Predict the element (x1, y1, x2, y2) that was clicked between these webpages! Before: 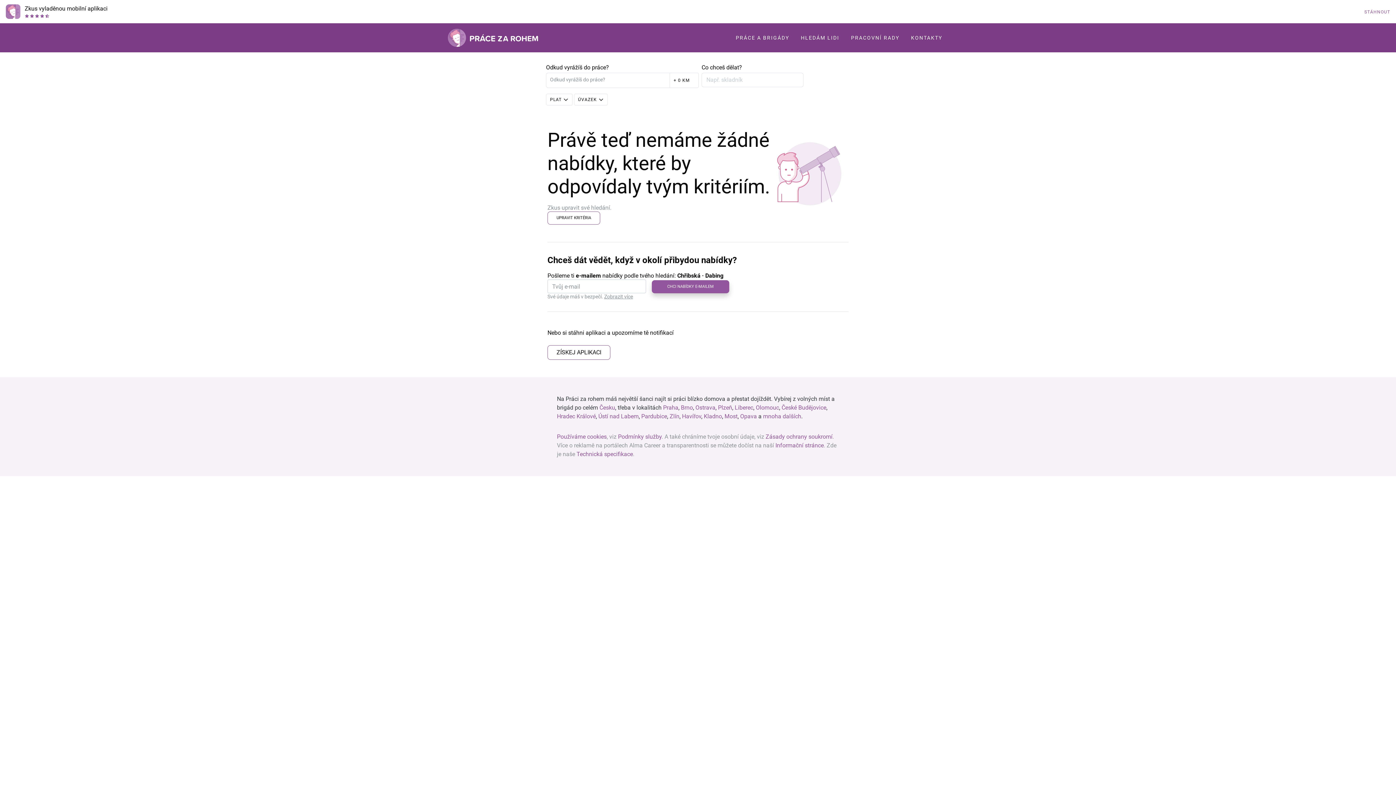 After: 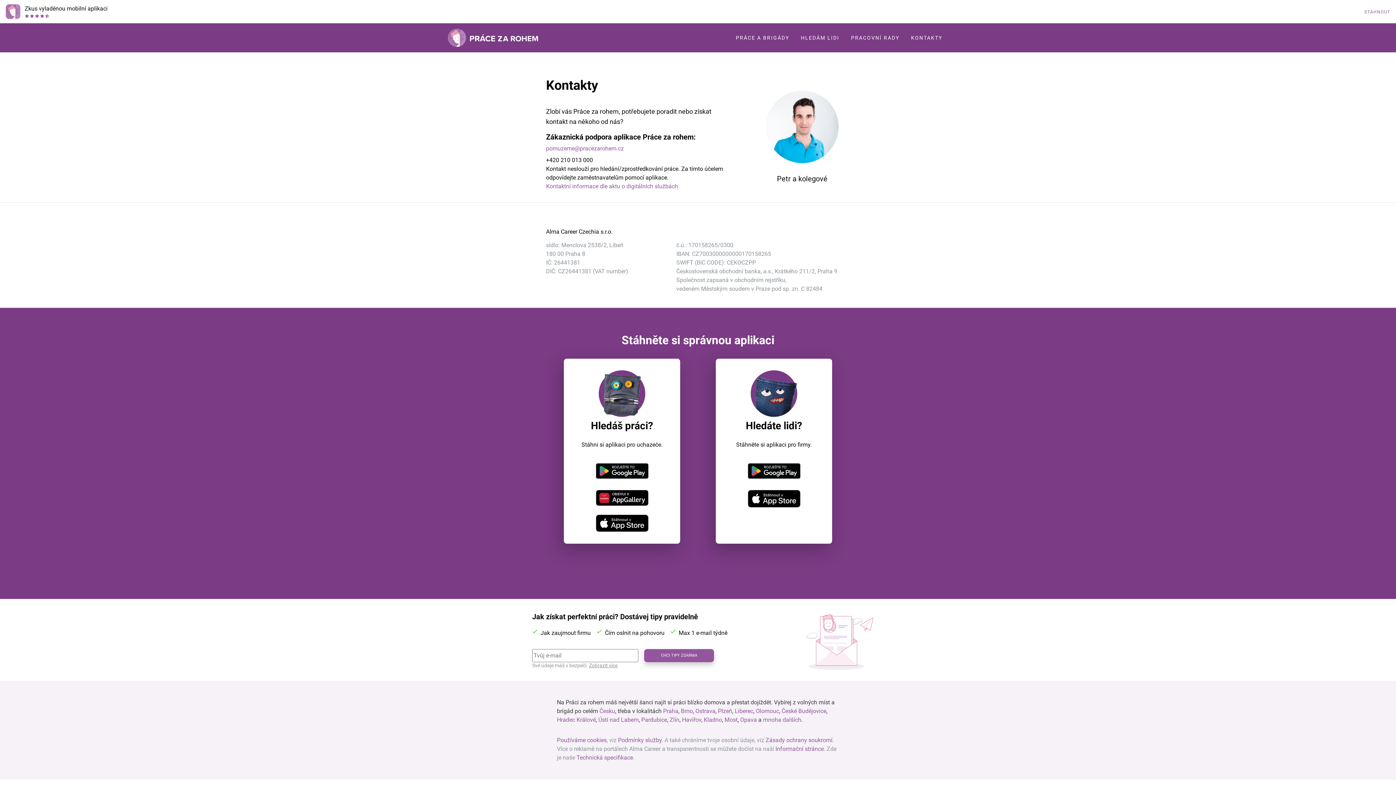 Action: label: KONTAKTY bbox: (905, 30, 948, 45)